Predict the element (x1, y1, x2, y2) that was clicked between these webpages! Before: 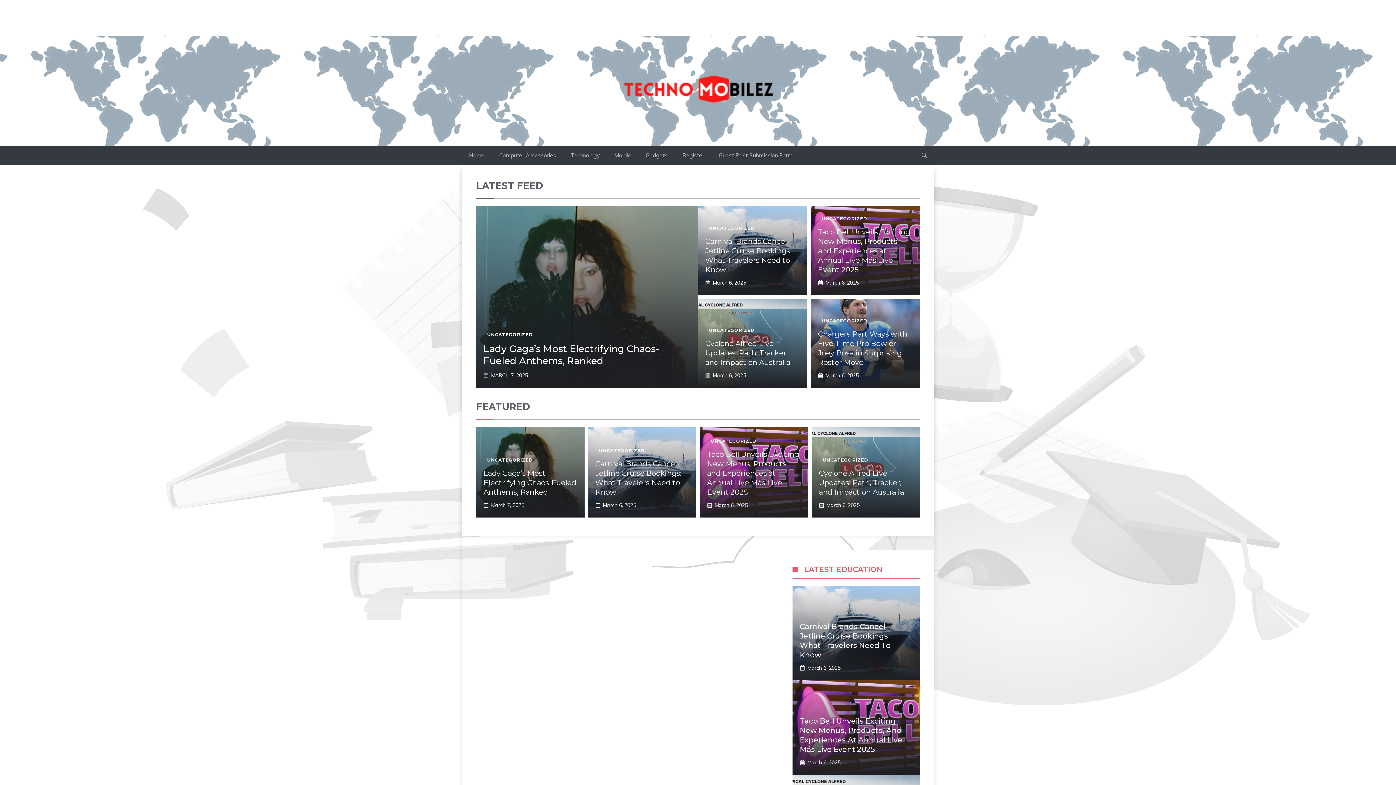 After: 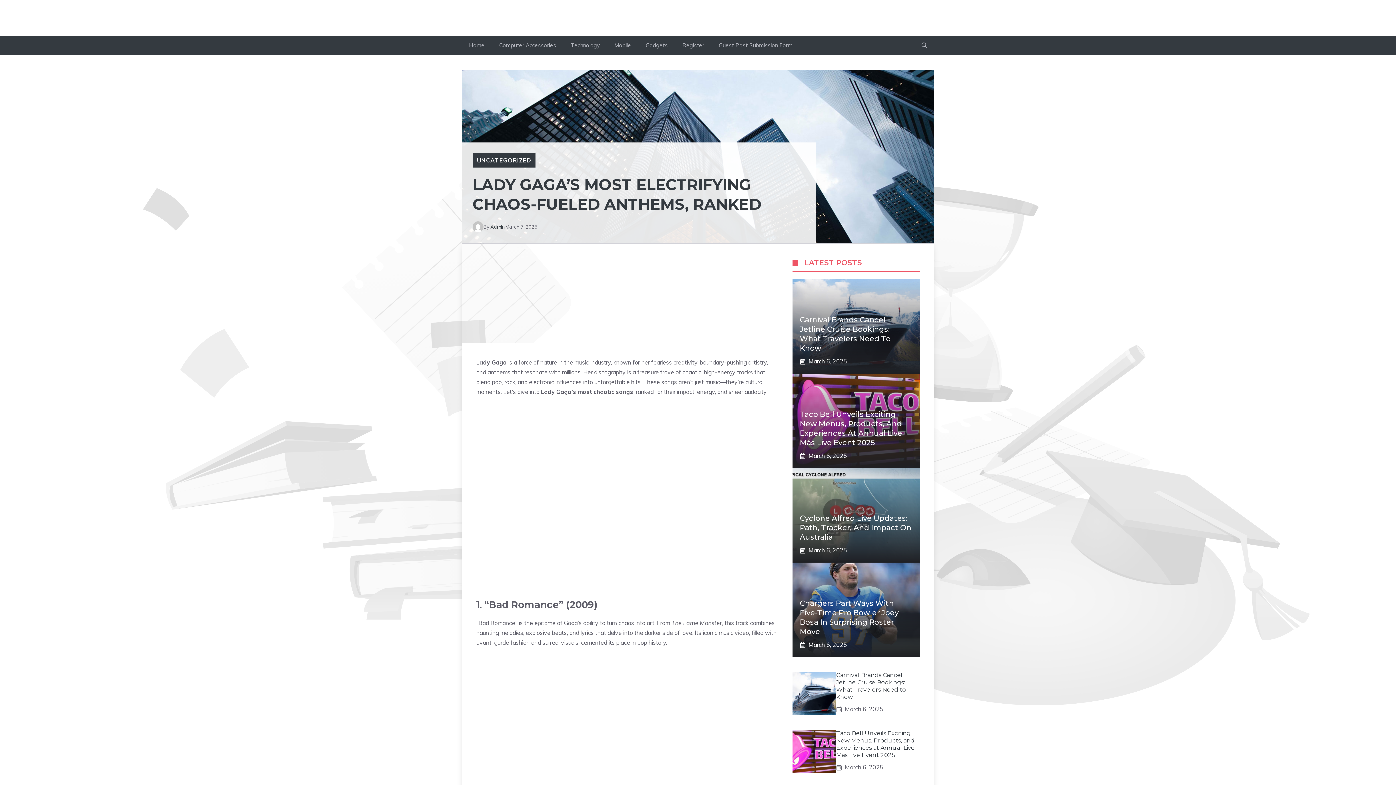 Action: bbox: (483, 468, 576, 496) label: Lady Gaga’s Most Electrifying Chaos-Fueled Anthems, Ranked